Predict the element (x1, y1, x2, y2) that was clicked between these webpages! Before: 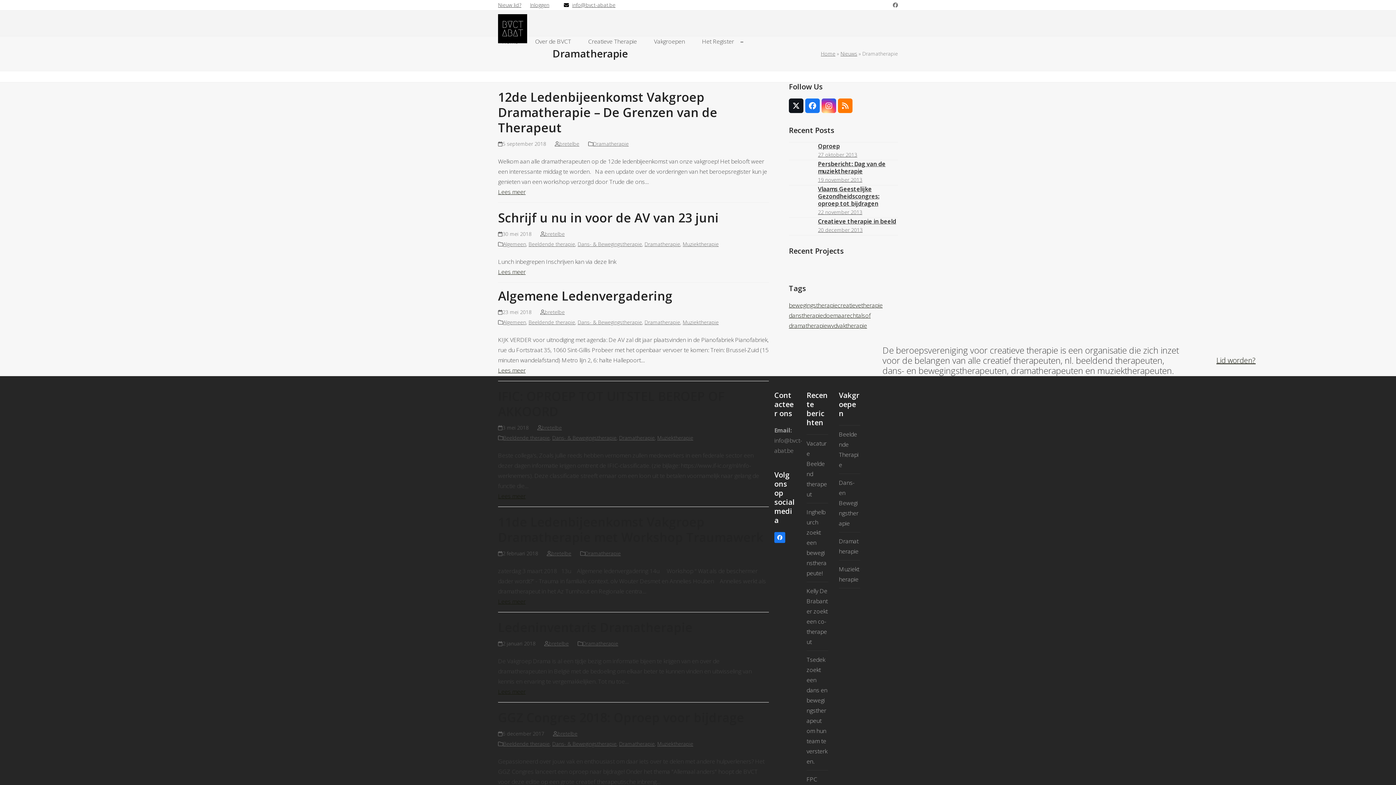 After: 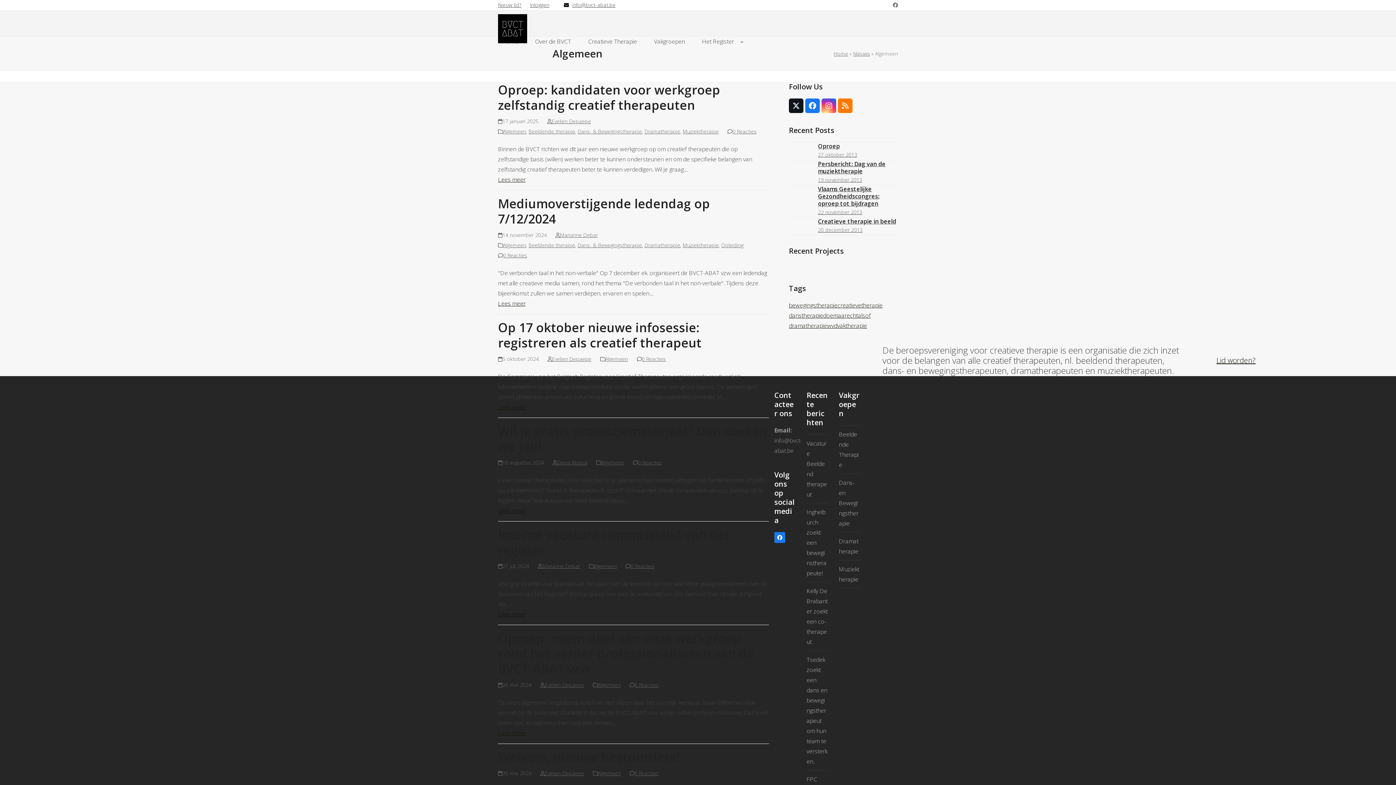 Action: bbox: (503, 318, 526, 325) label: Algemeen